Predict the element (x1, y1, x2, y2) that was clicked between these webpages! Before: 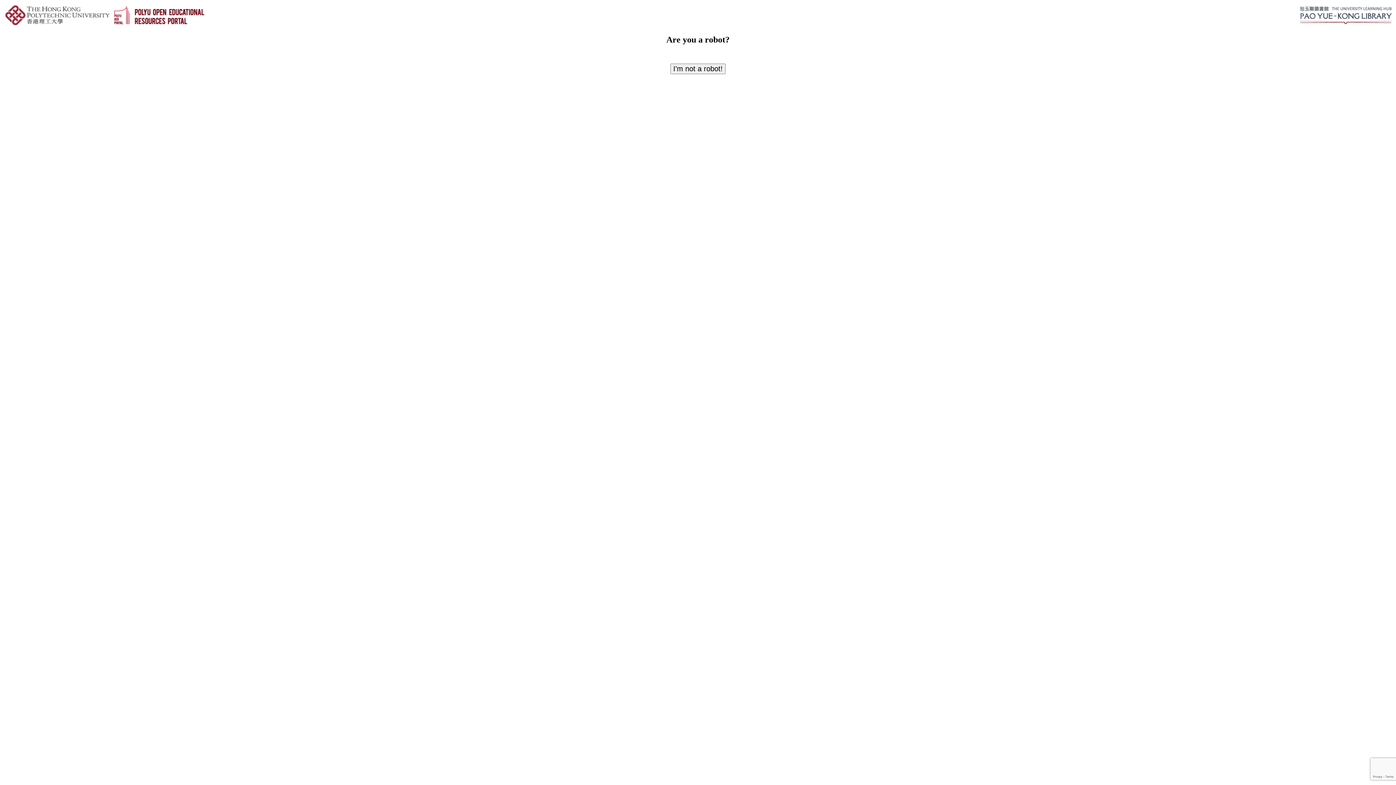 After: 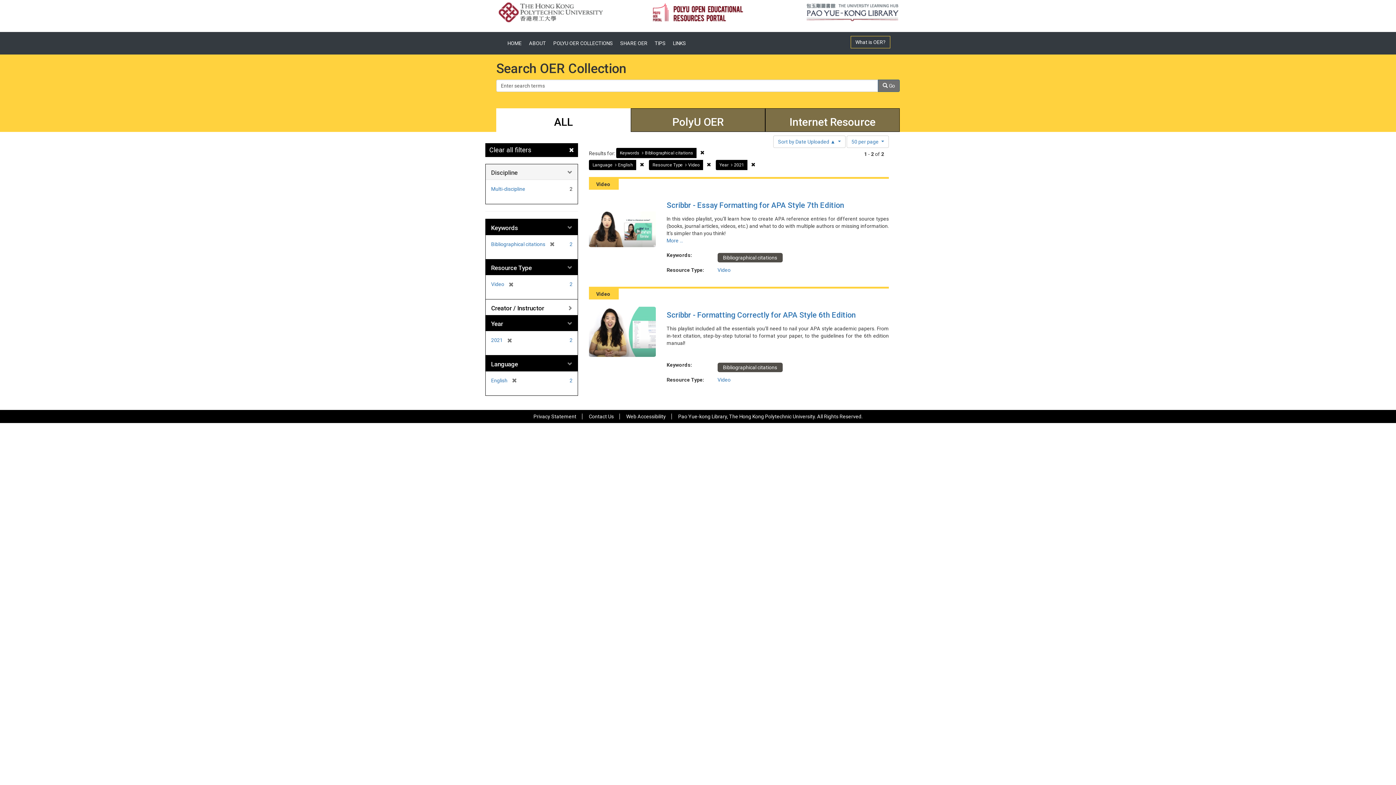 Action: label: I'm not a robot! bbox: (670, 63, 725, 74)